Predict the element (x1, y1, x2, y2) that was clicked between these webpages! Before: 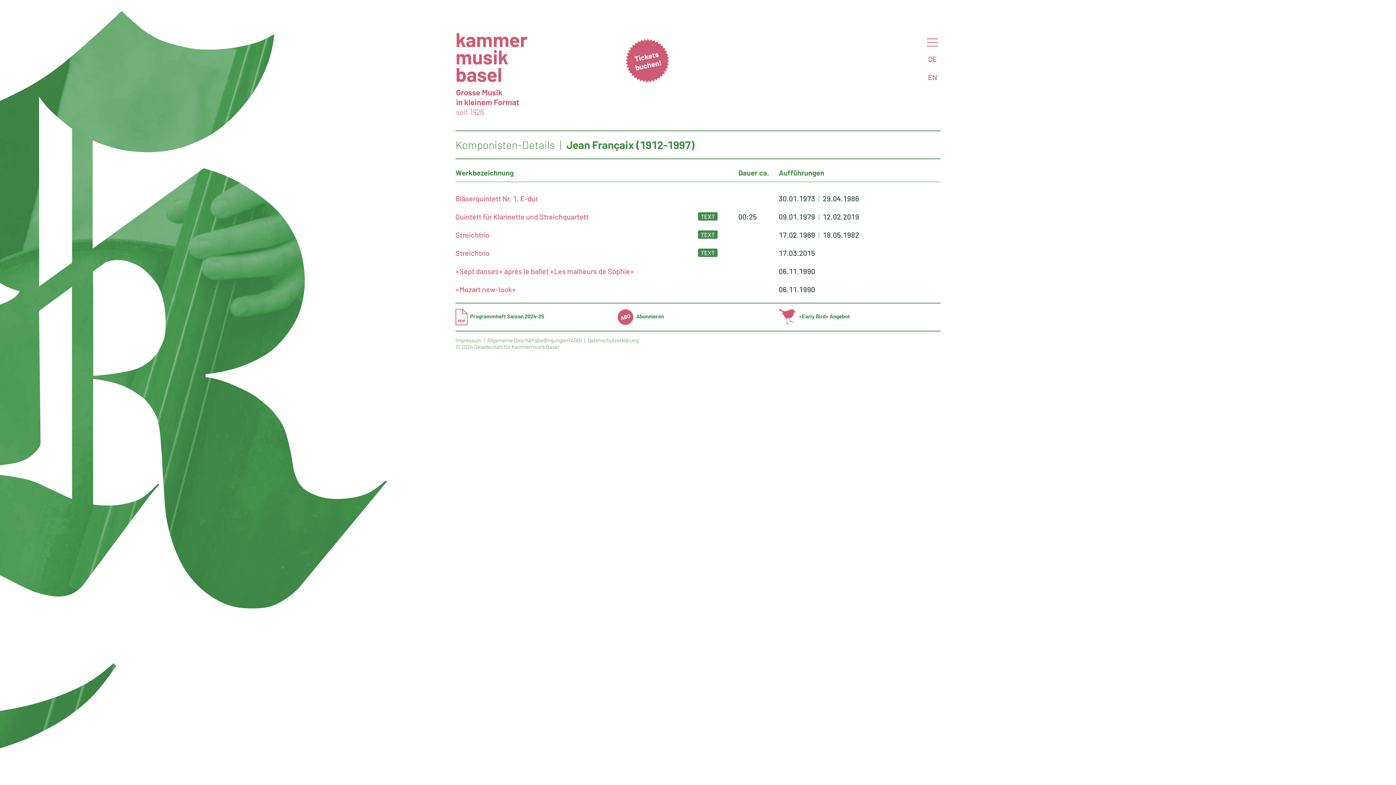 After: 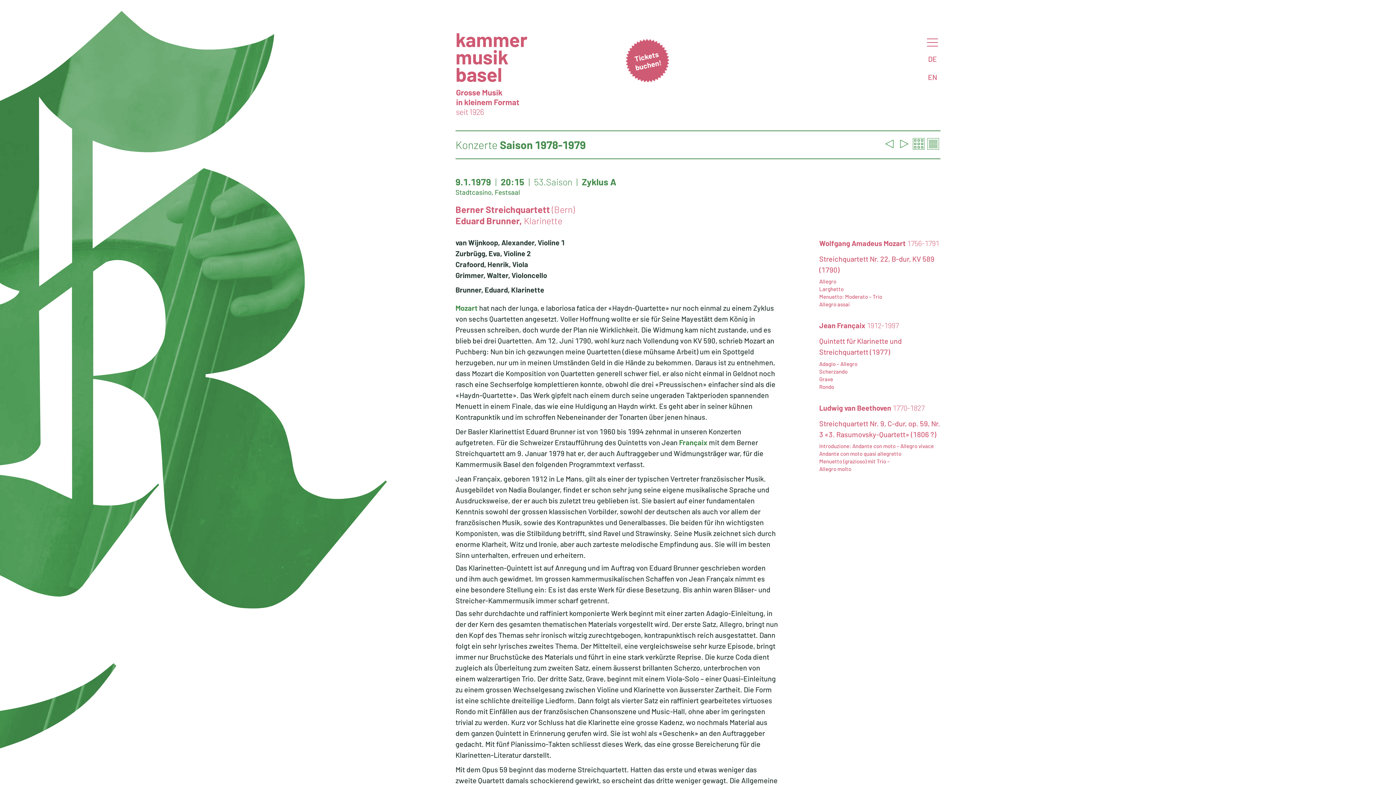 Action: bbox: (779, 212, 815, 221) label: 09.01.1979